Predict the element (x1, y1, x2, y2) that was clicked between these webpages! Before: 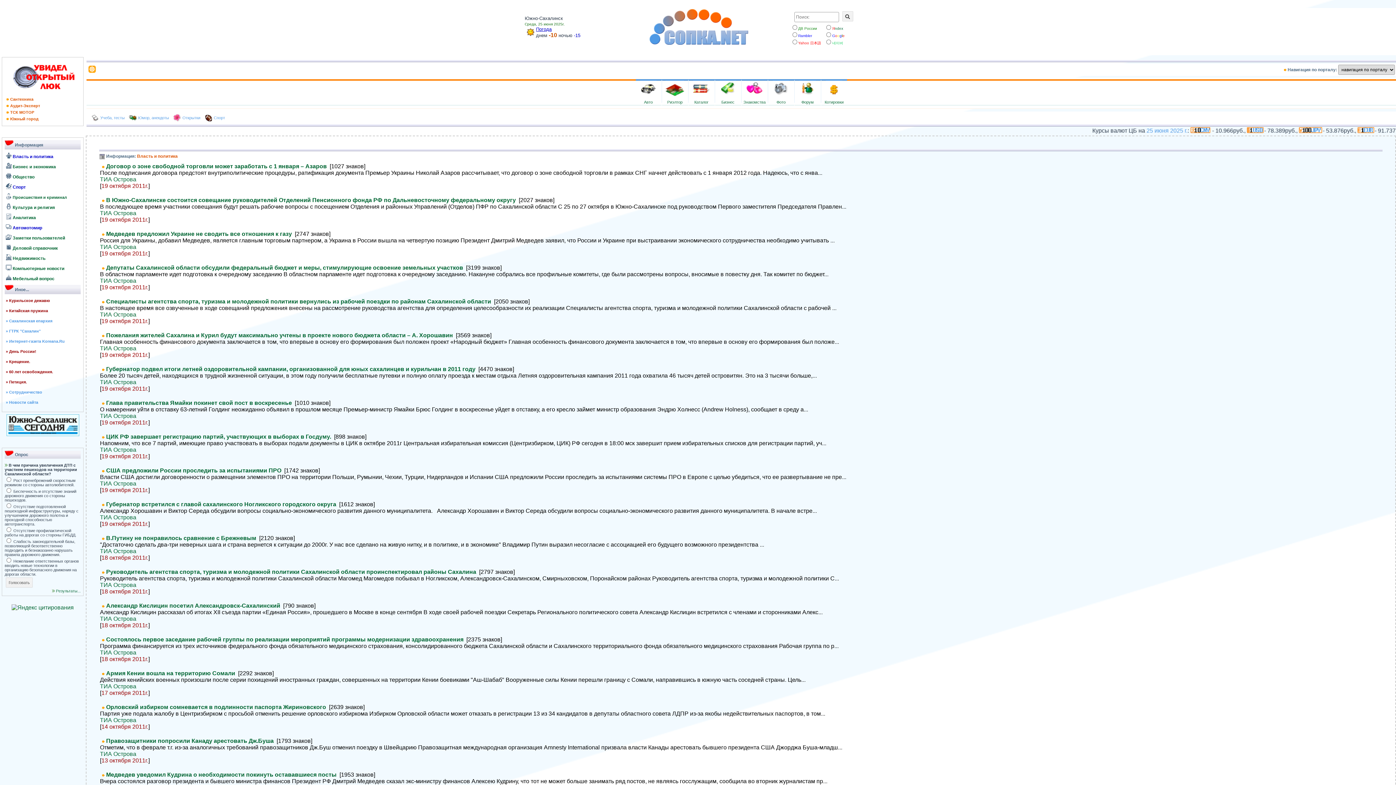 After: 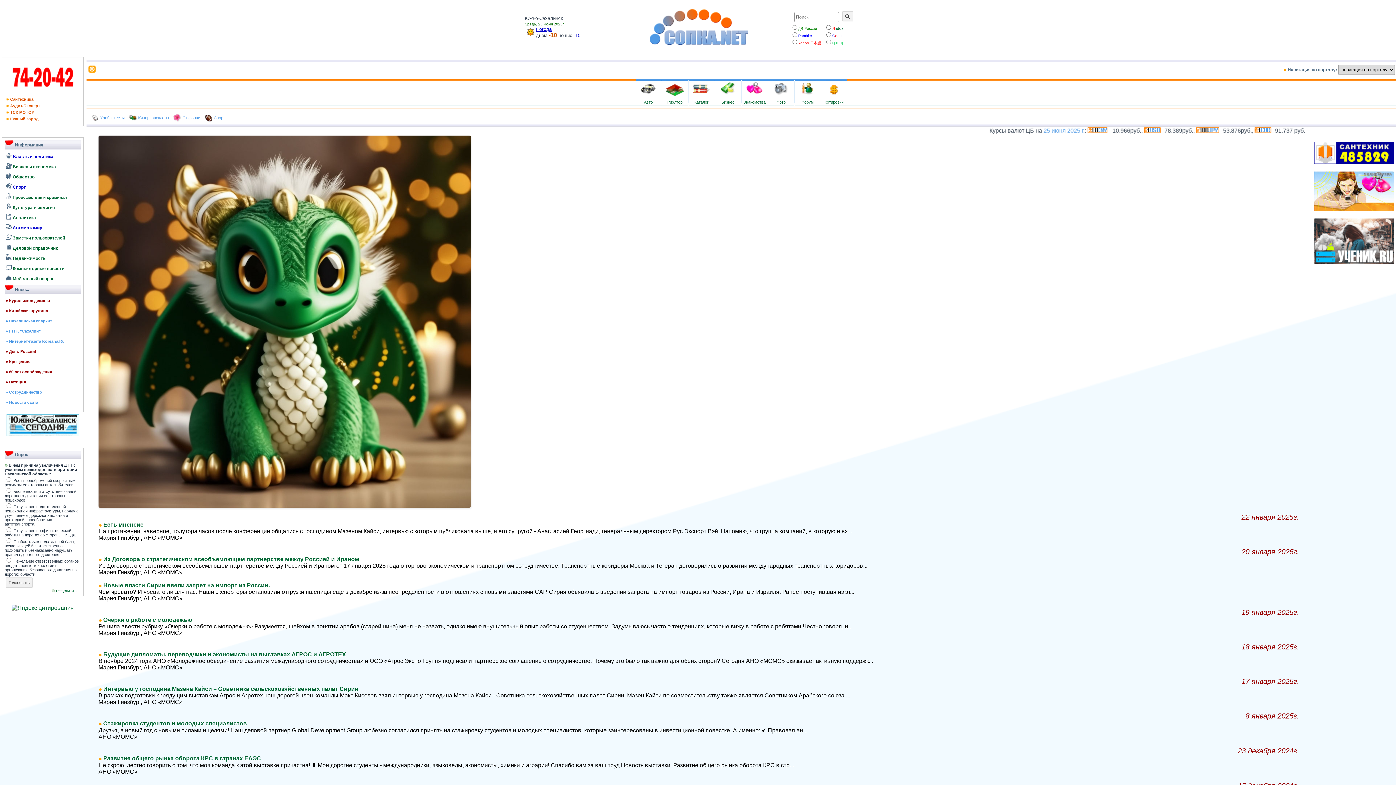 Action: bbox: (88, 68, 96, 74)